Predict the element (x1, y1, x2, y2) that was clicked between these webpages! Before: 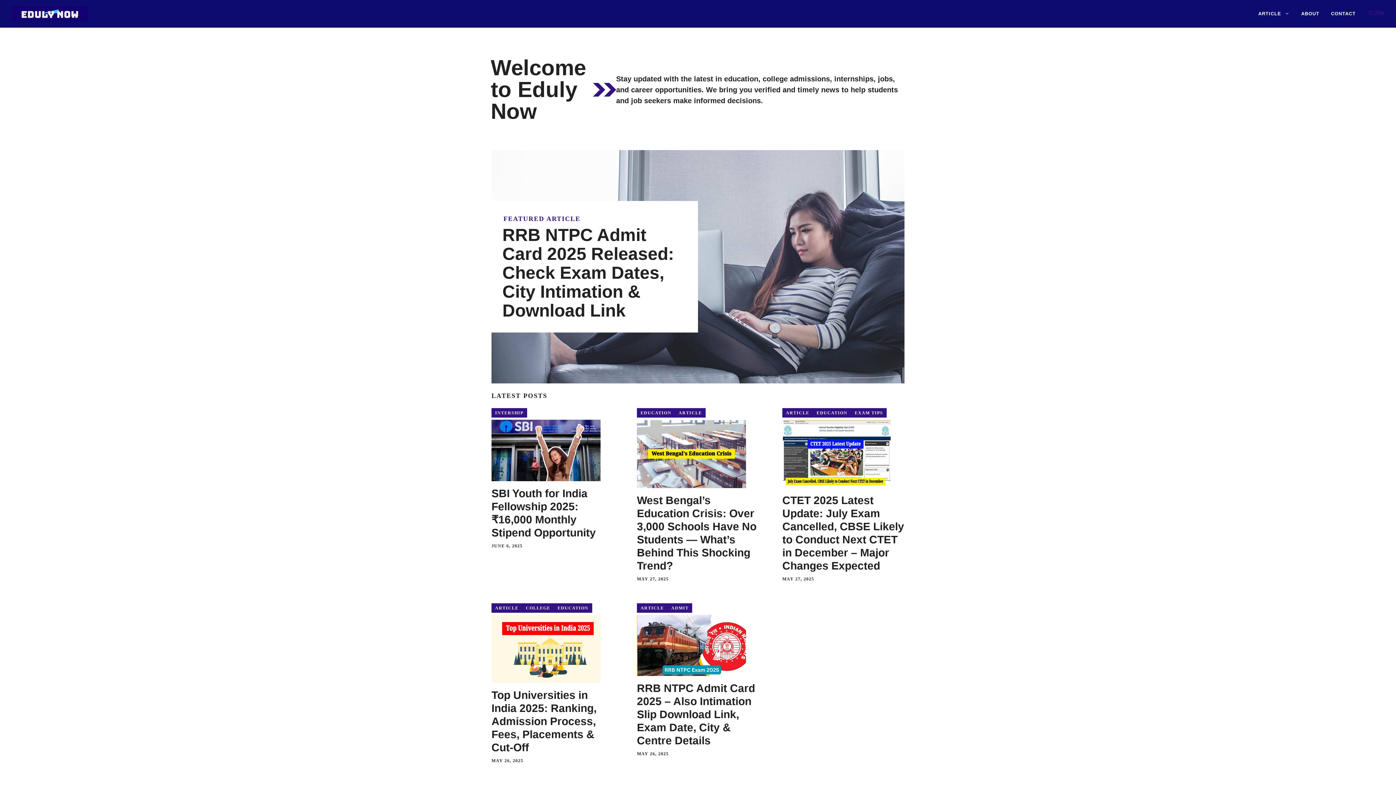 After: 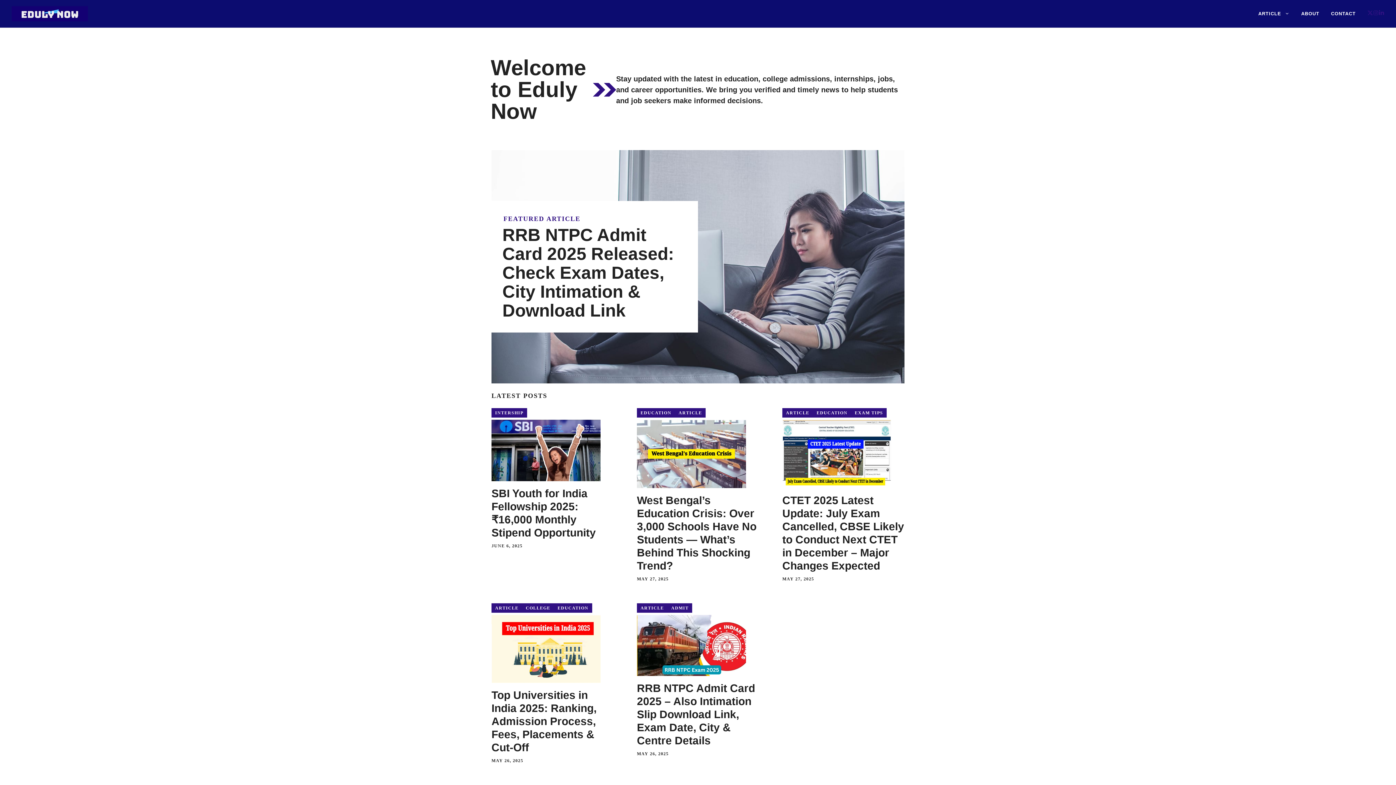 Action: bbox: (11, 8, 88, 16)